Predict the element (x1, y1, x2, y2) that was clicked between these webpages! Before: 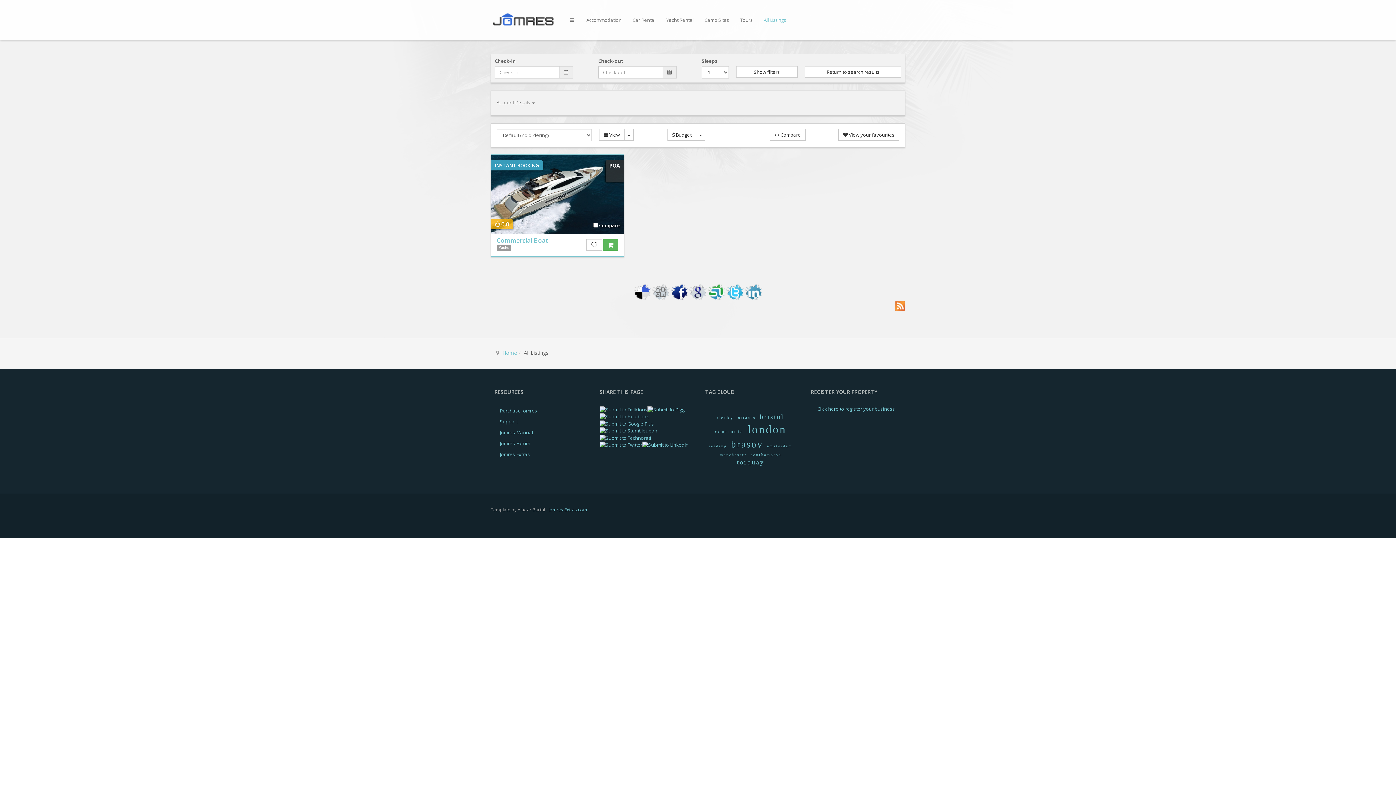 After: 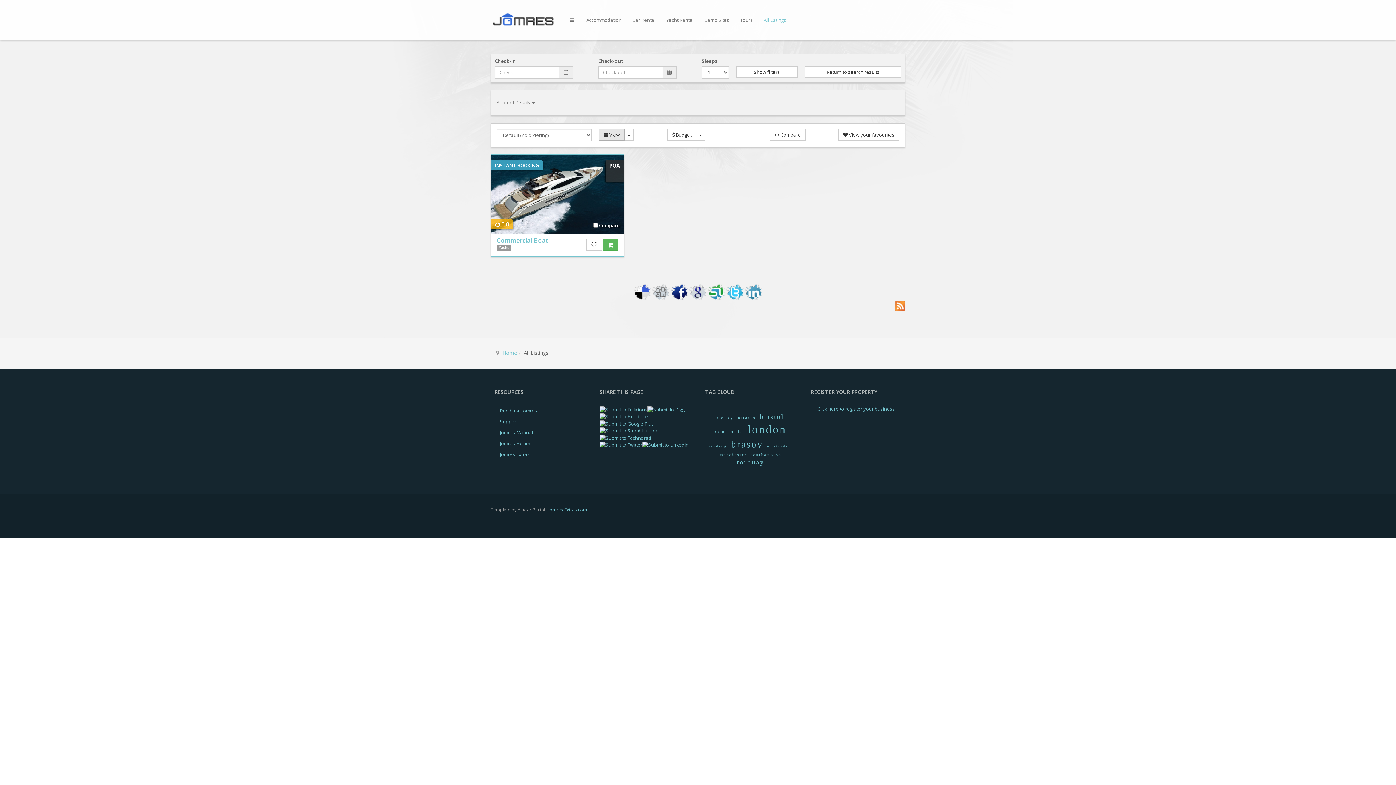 Action: bbox: (599, 129, 624, 140) label:  View